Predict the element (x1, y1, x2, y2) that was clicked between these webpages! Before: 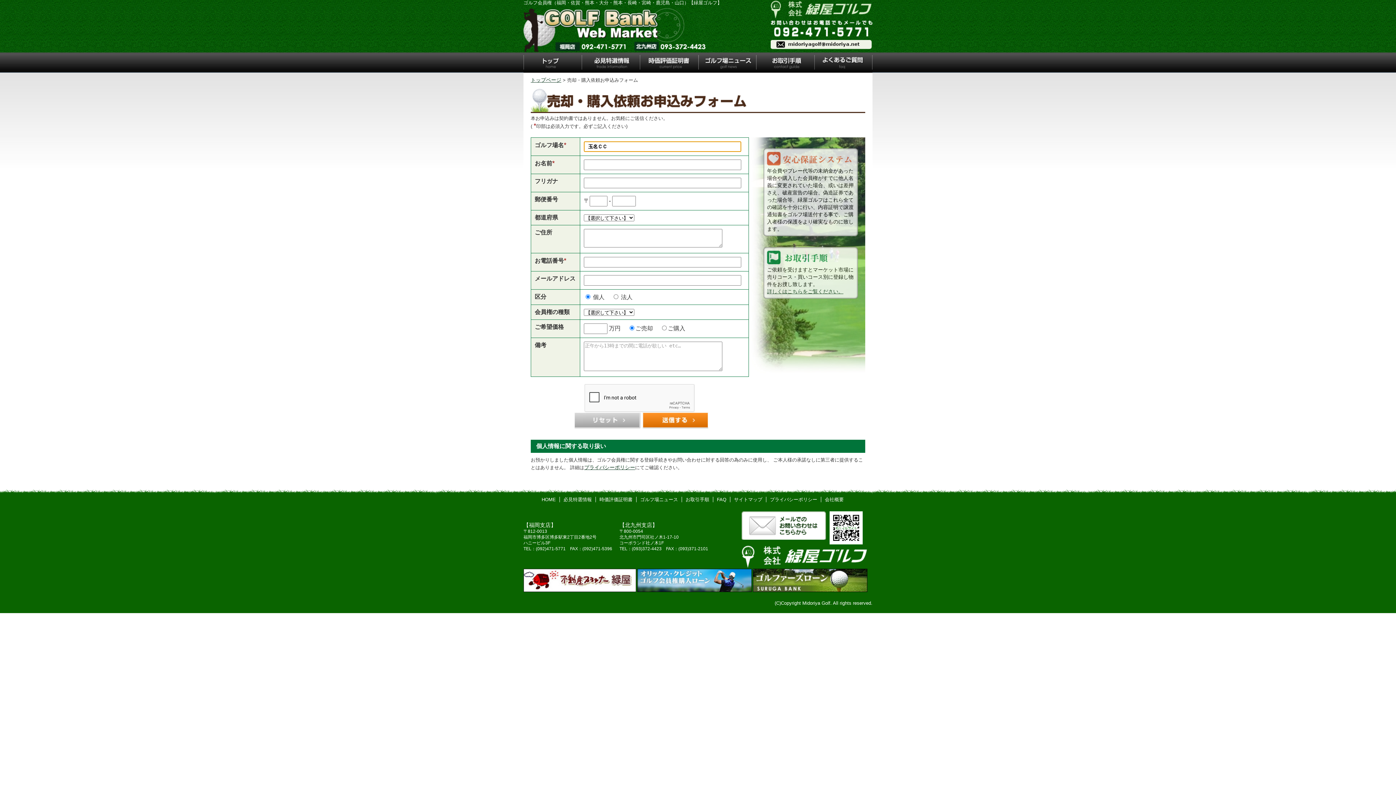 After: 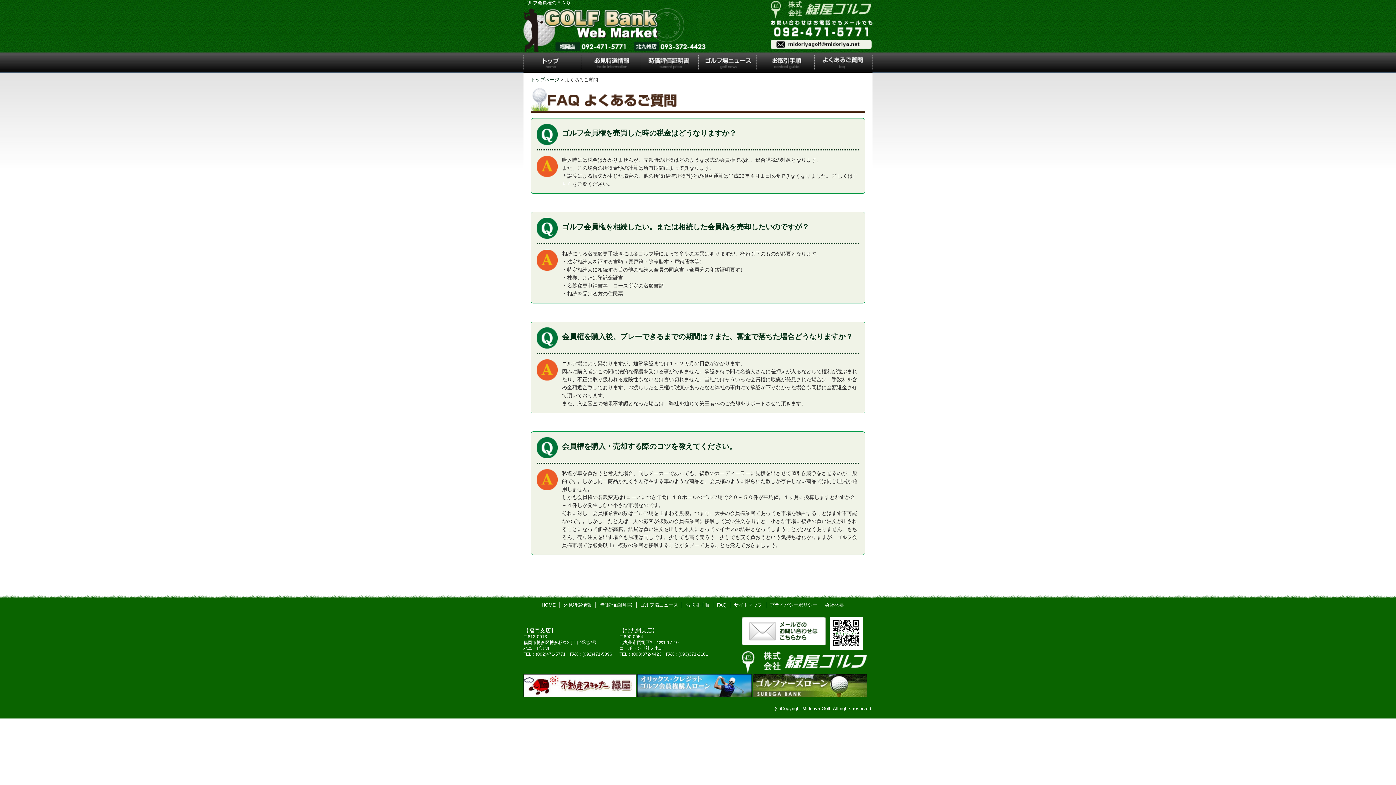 Action: label: よくあるご質問 bbox: (814, 52, 872, 72)